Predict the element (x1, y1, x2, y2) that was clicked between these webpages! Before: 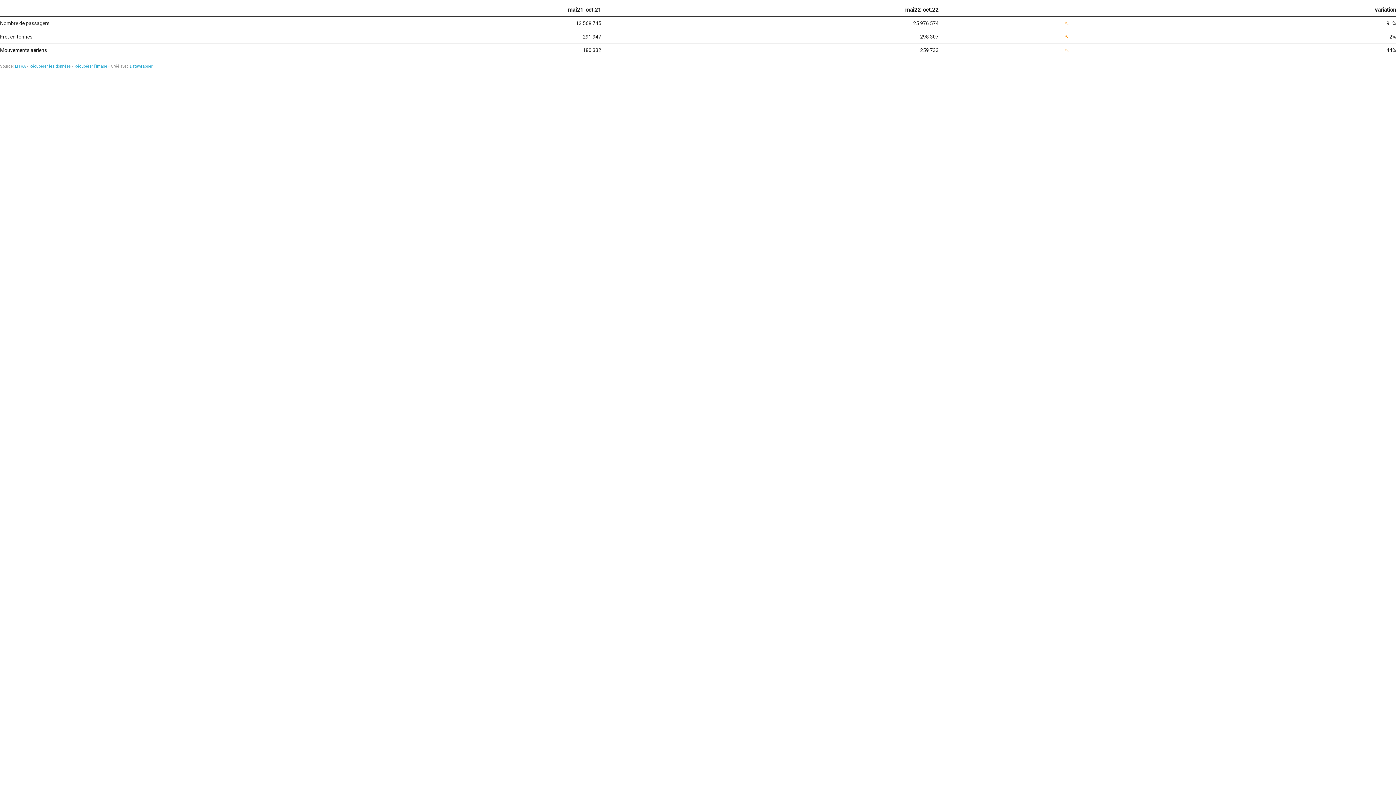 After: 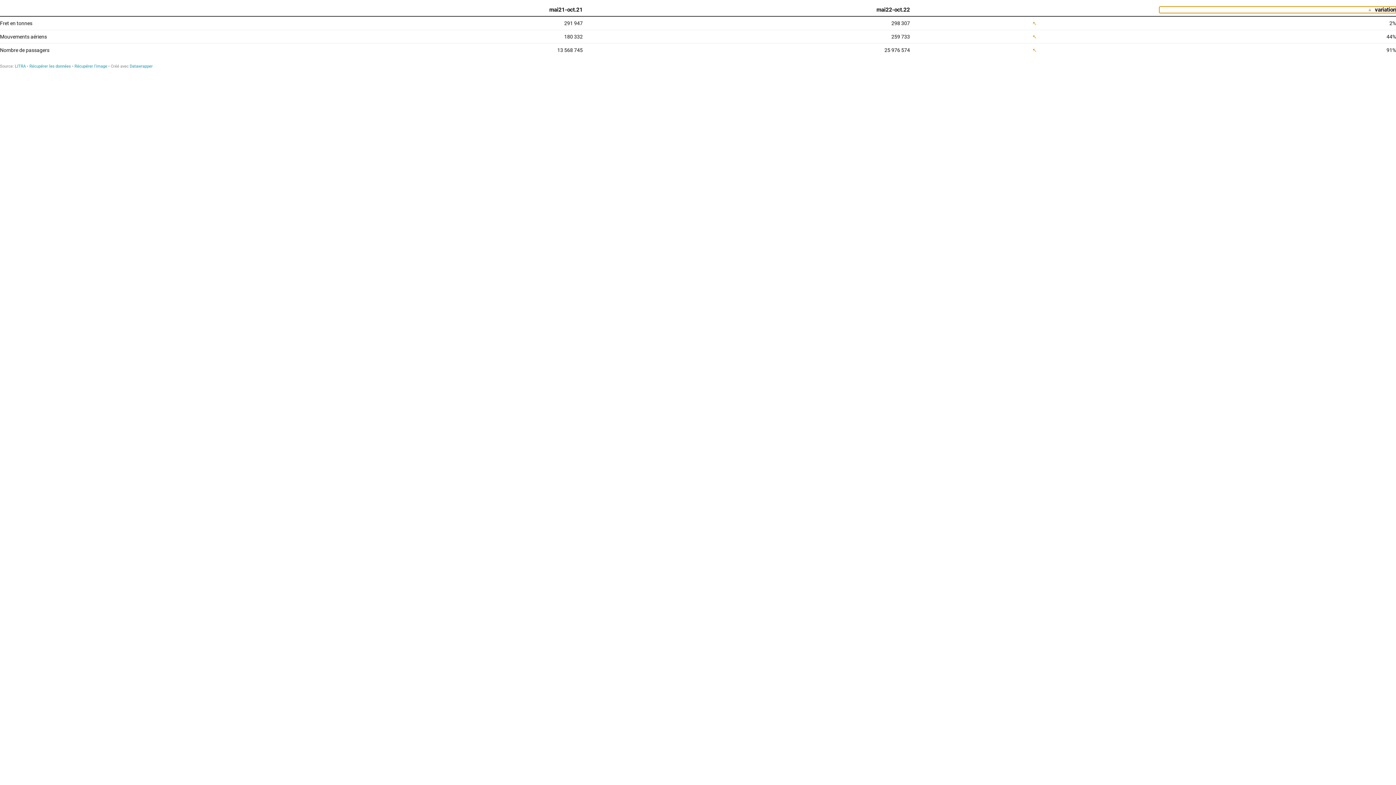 Action: label: variation bbox: (1195, 6, 1396, 13)